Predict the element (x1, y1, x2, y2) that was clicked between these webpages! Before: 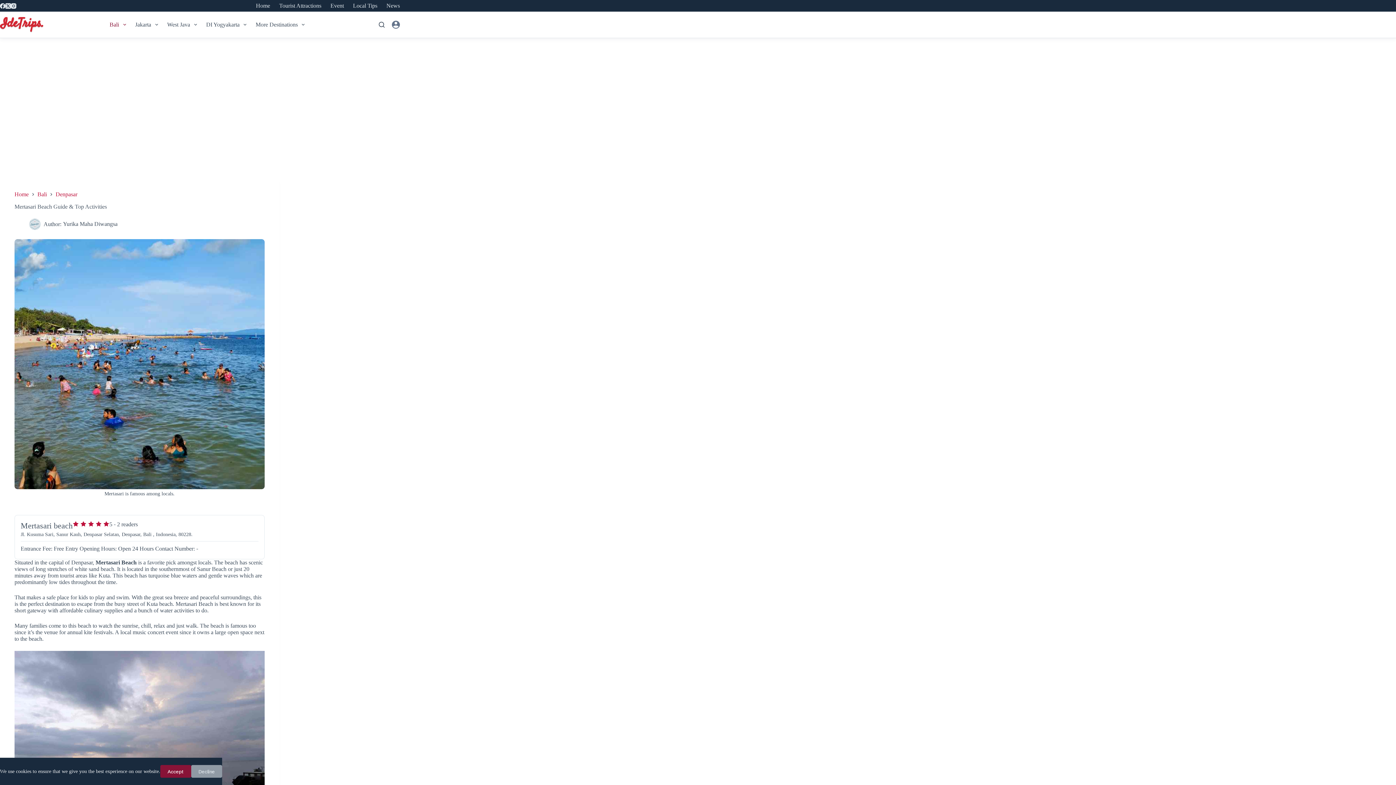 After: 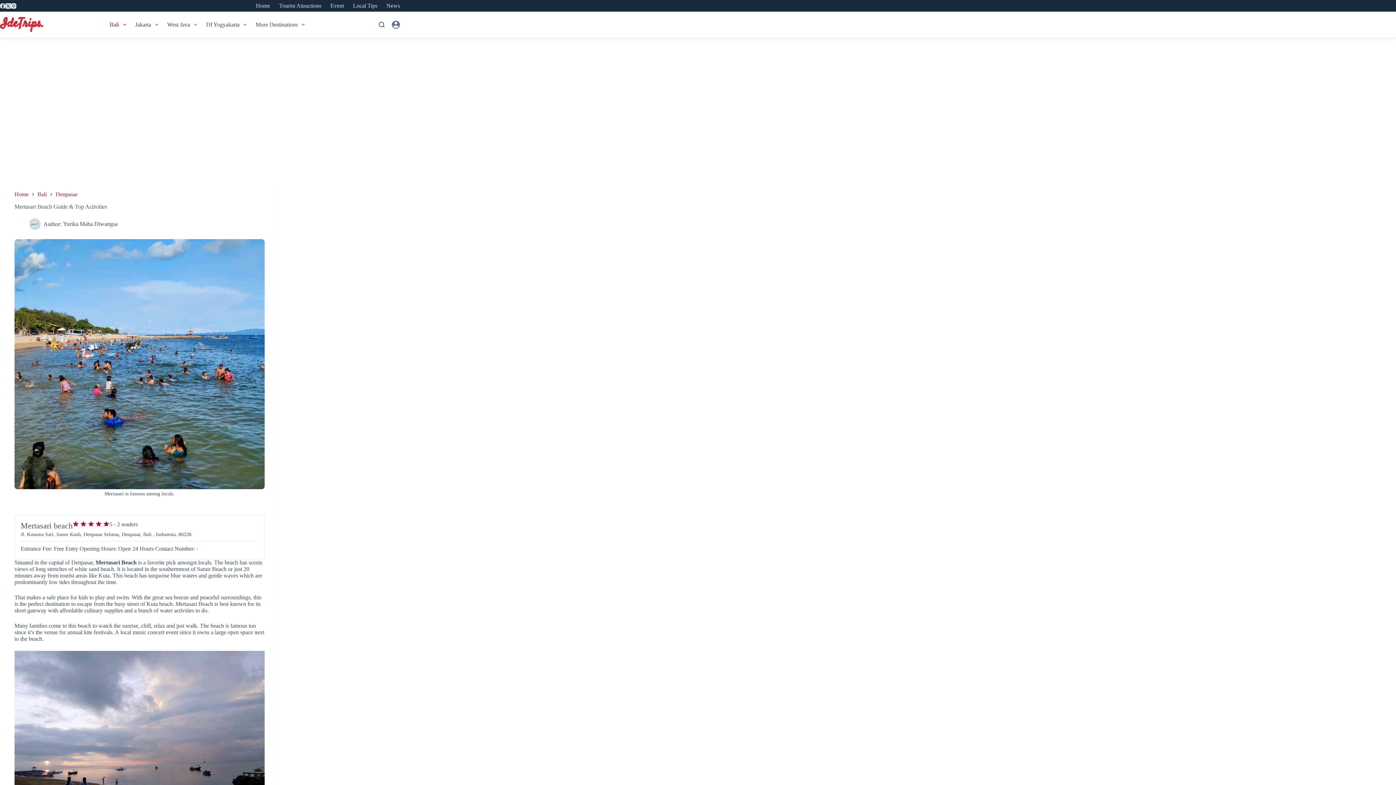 Action: label: Accept bbox: (160, 765, 191, 778)